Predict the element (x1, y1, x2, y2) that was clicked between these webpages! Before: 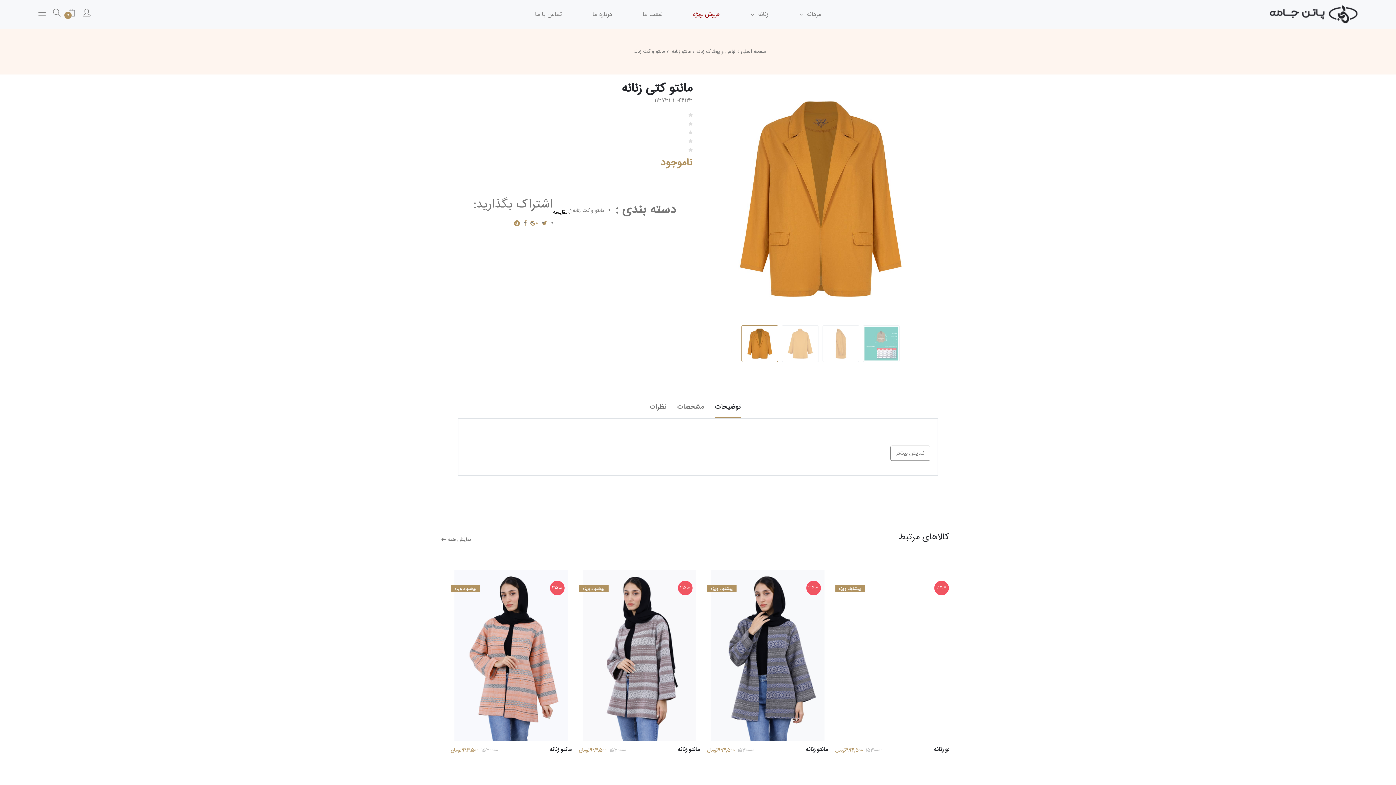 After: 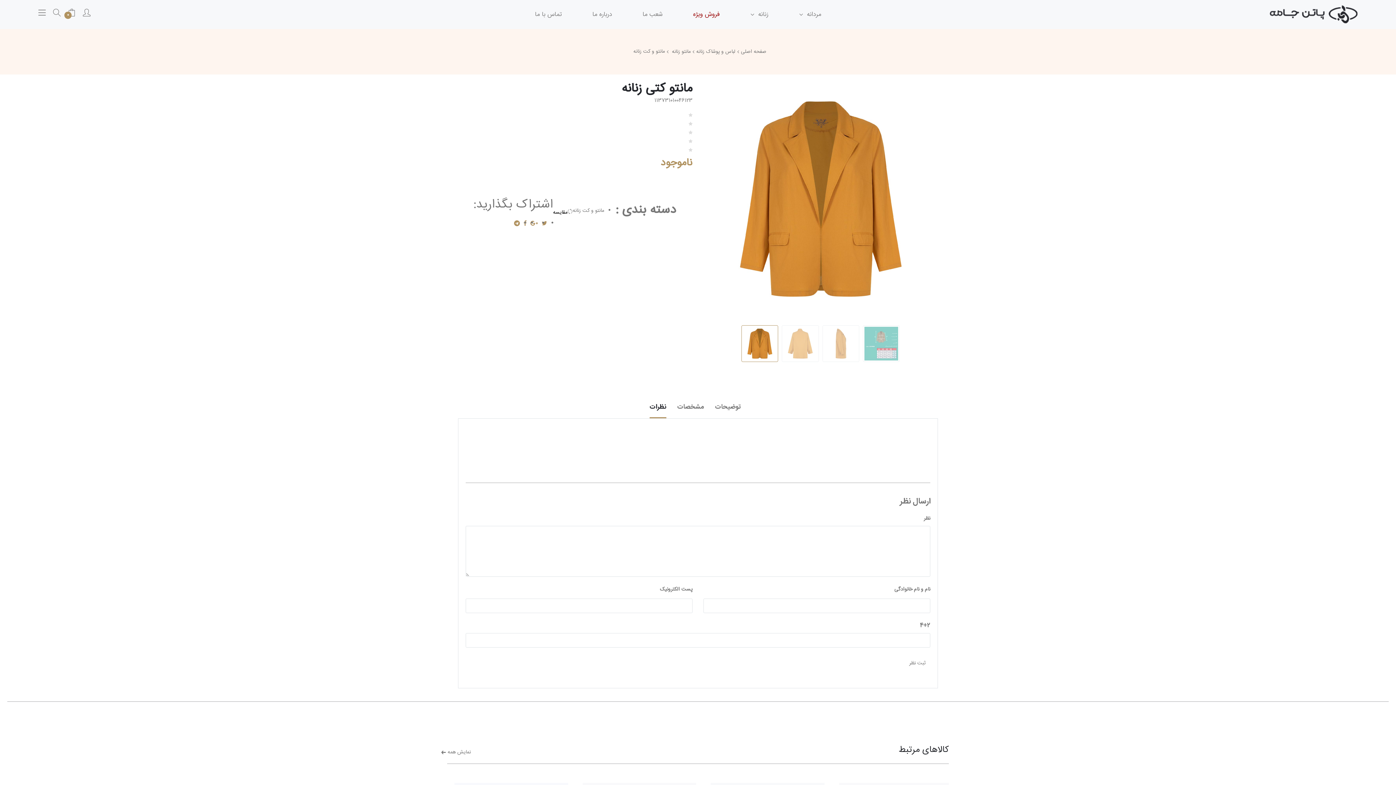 Action: label: نظرات bbox: (649, 401, 666, 418)